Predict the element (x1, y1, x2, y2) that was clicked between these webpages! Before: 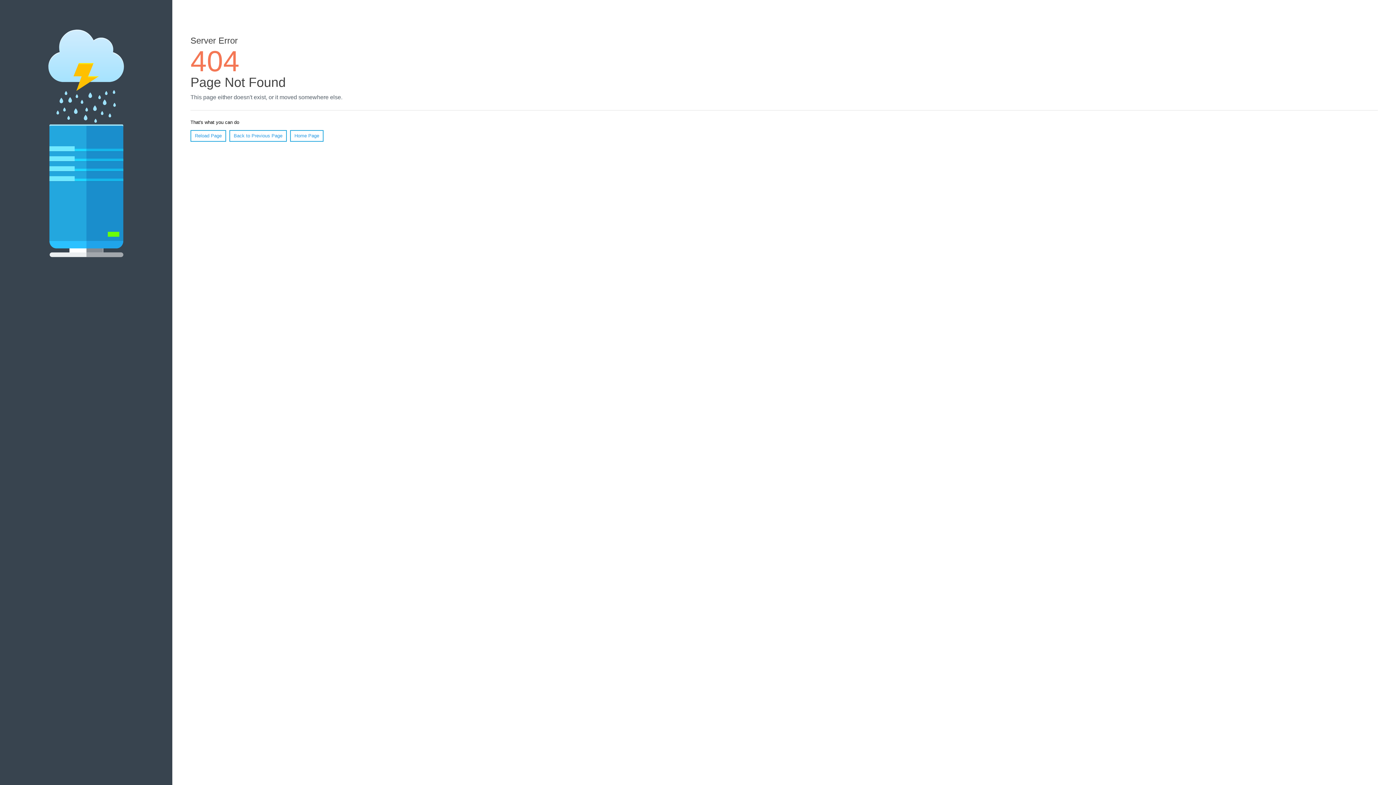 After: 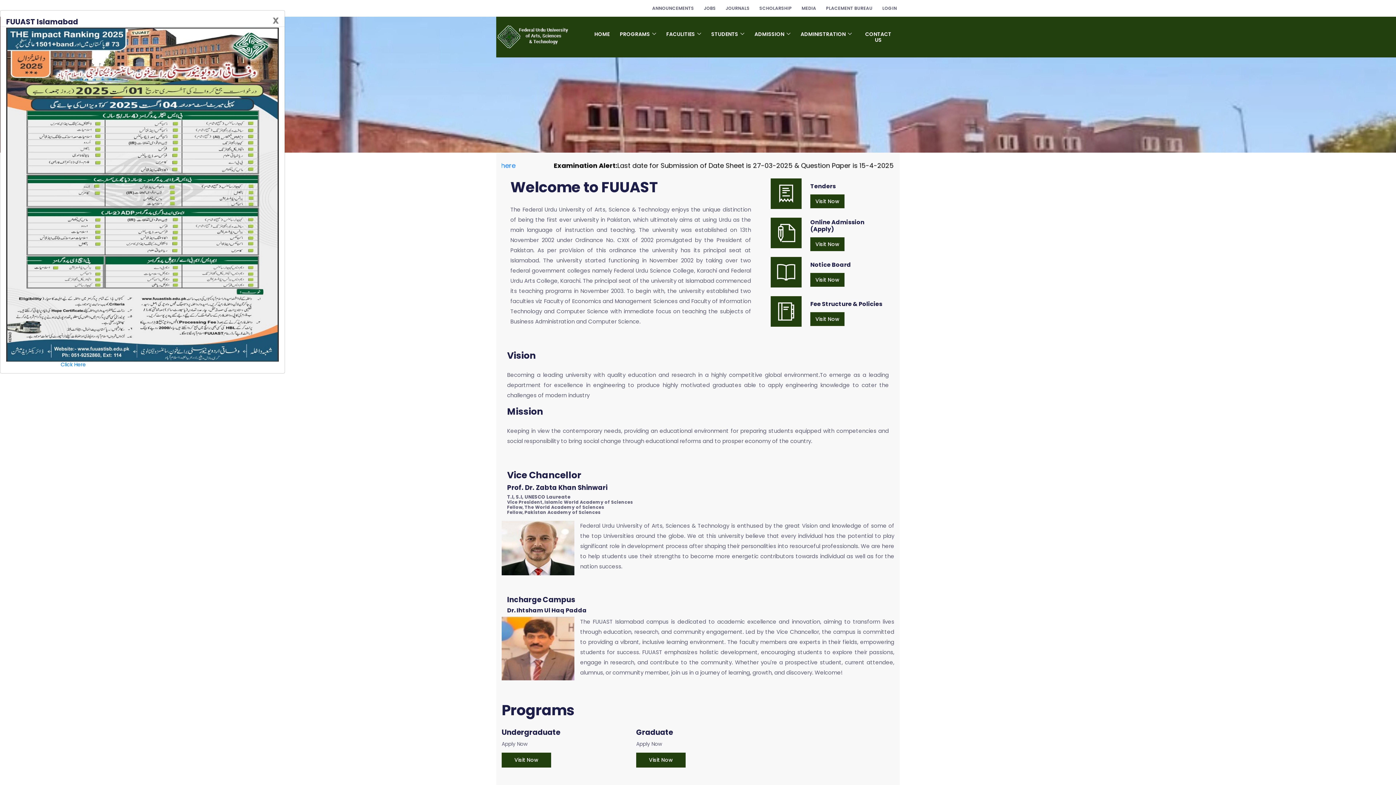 Action: label: Home Page bbox: (290, 130, 323, 141)